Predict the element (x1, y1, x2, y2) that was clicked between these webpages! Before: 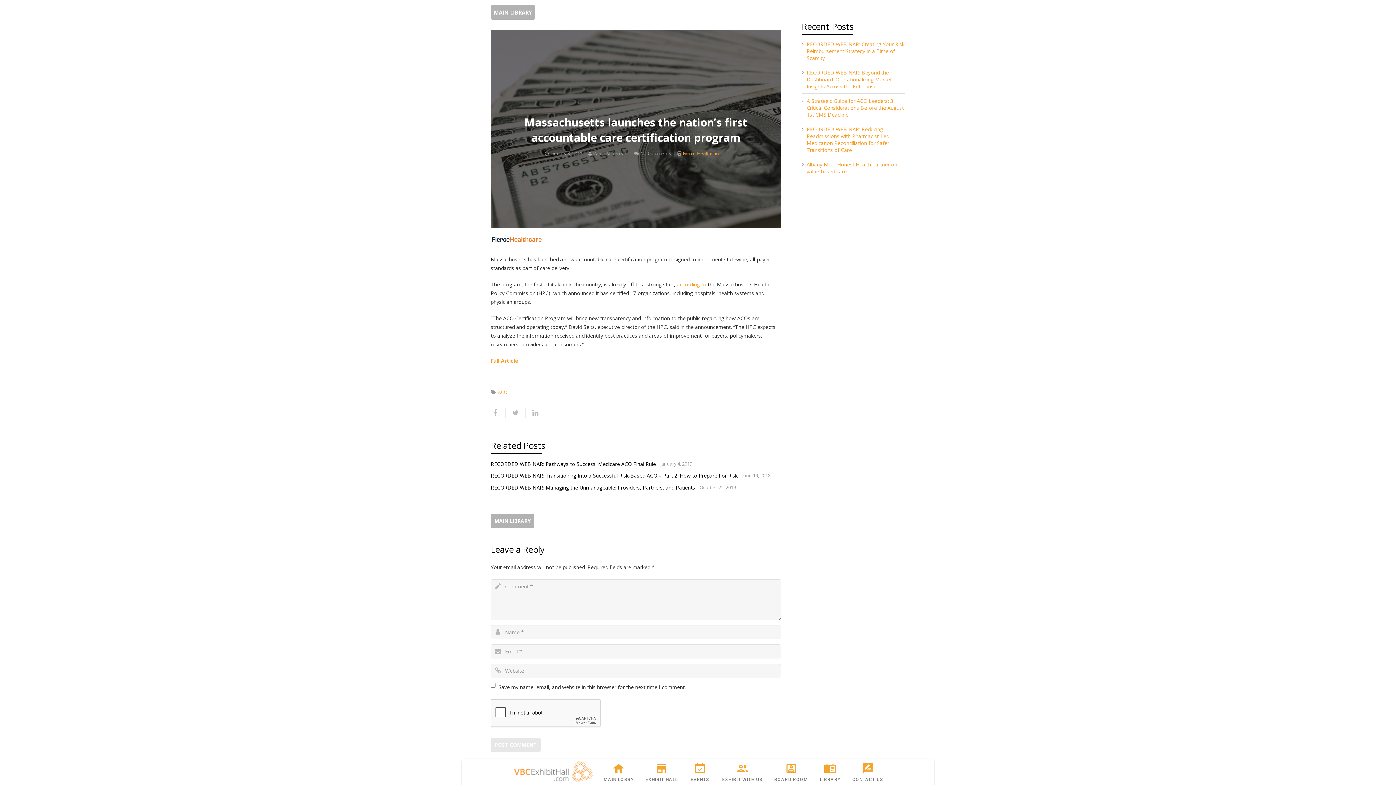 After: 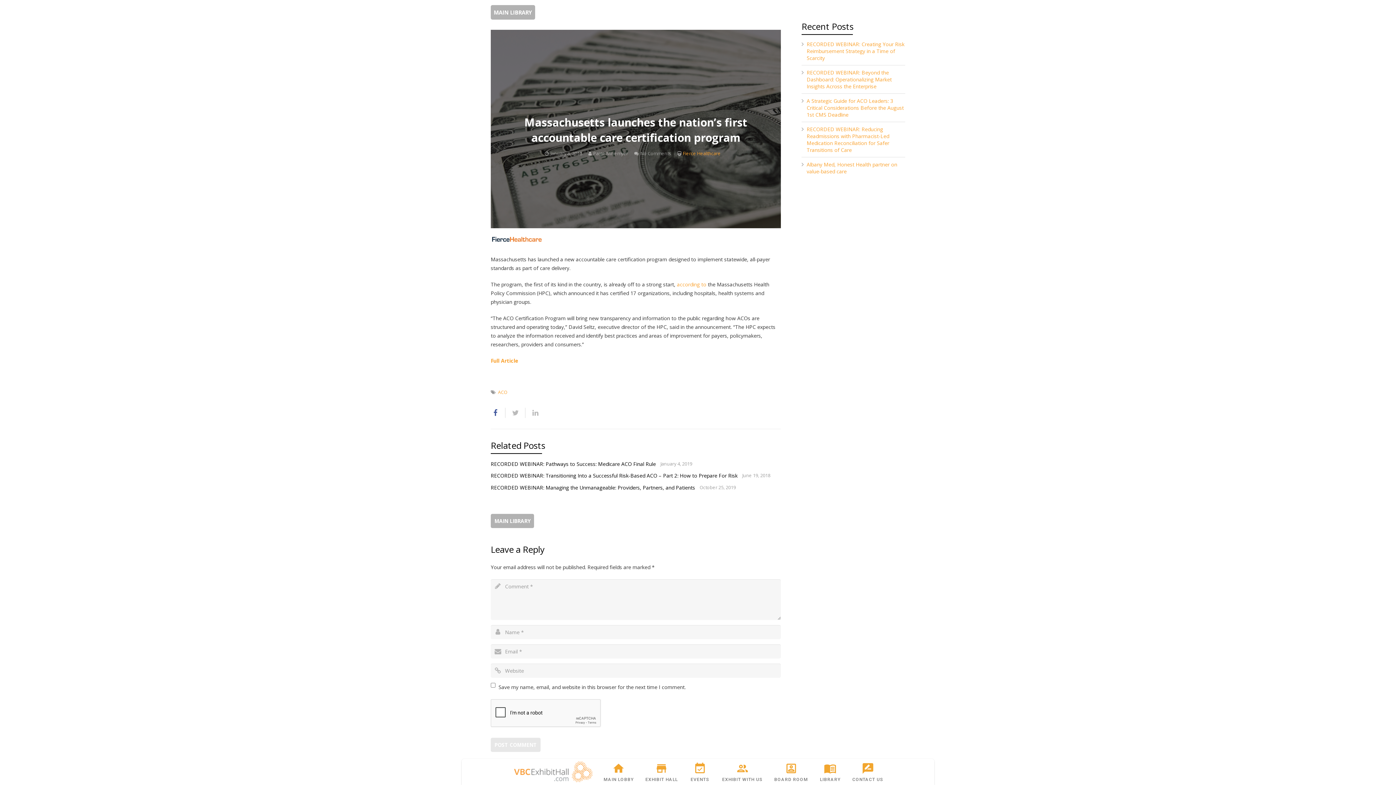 Action: bbox: (490, 407, 505, 418)